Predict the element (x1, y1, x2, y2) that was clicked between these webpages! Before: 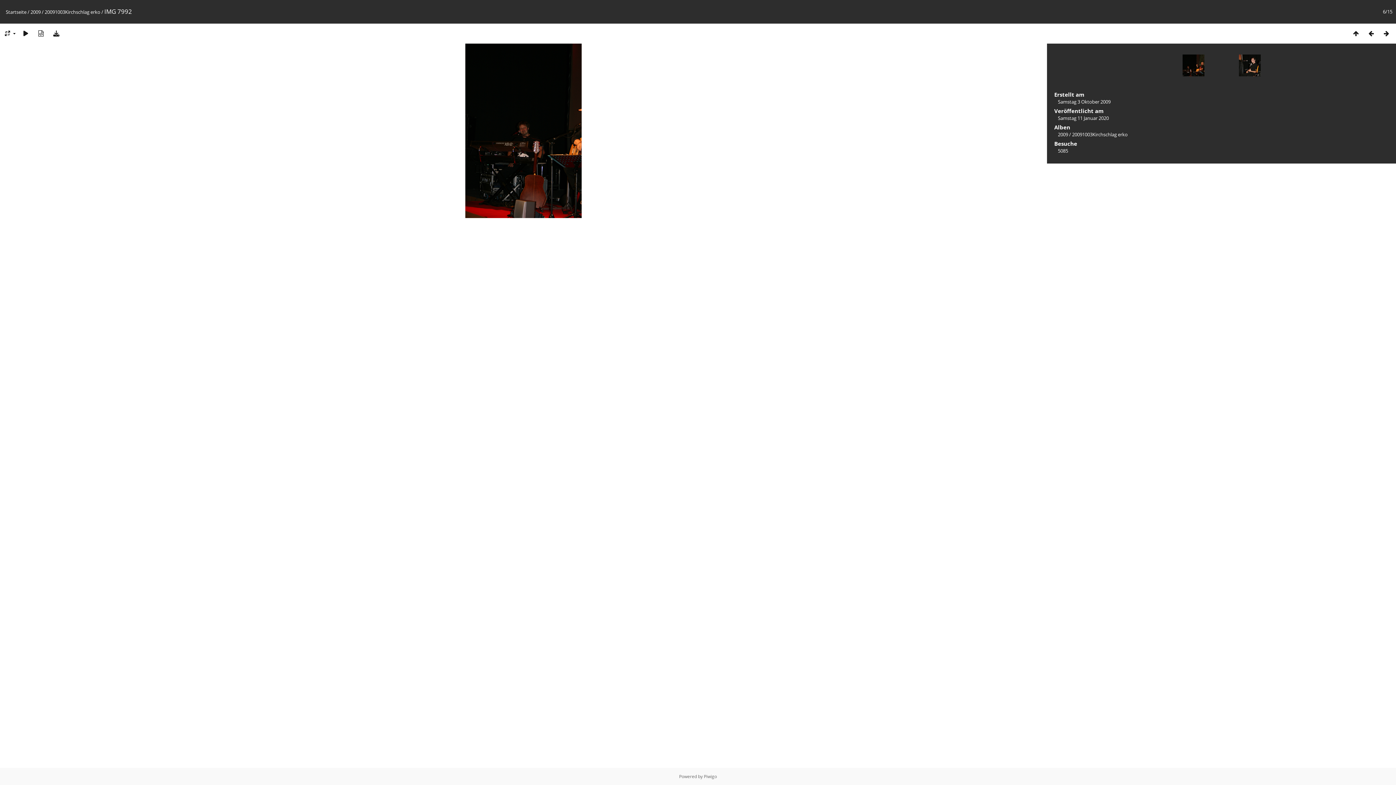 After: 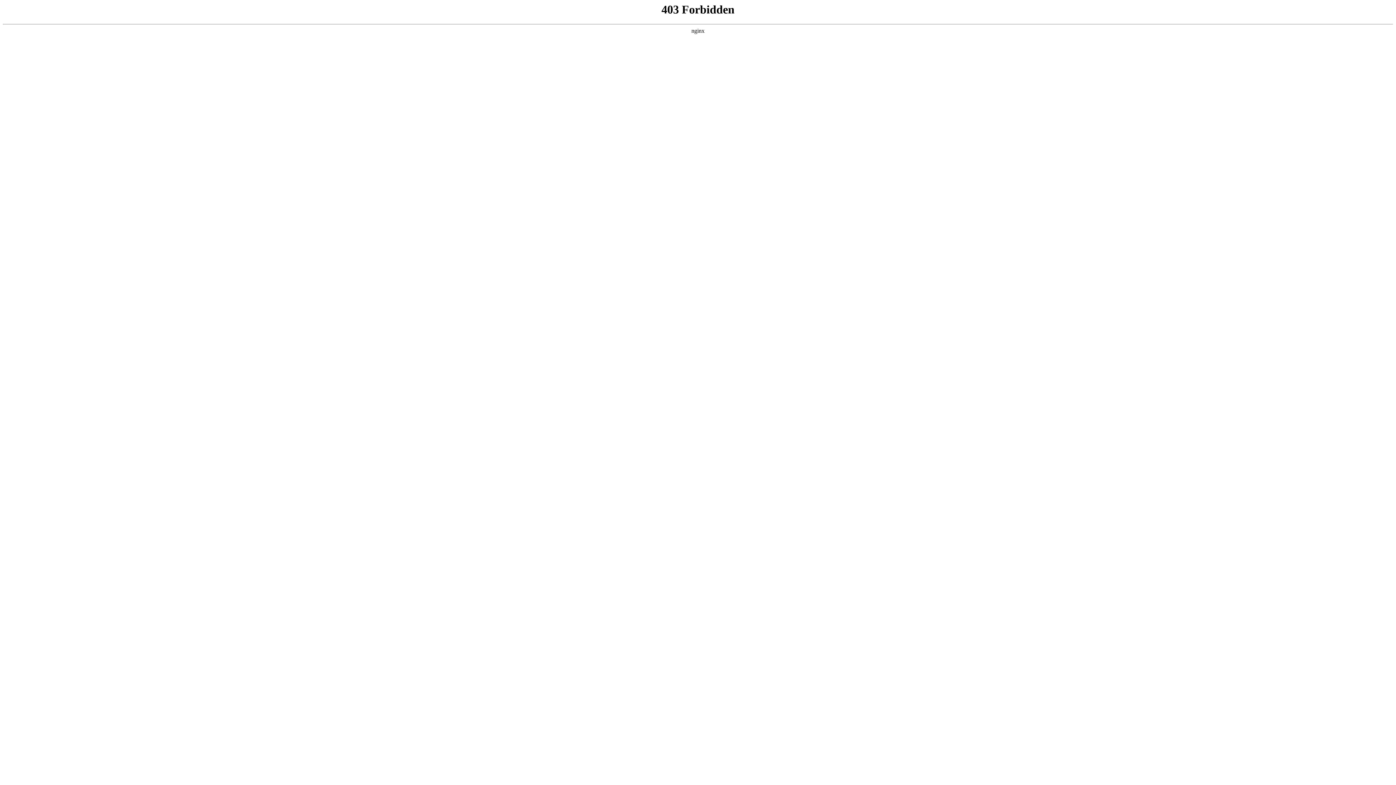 Action: label: Piwigo bbox: (704, 773, 717, 780)